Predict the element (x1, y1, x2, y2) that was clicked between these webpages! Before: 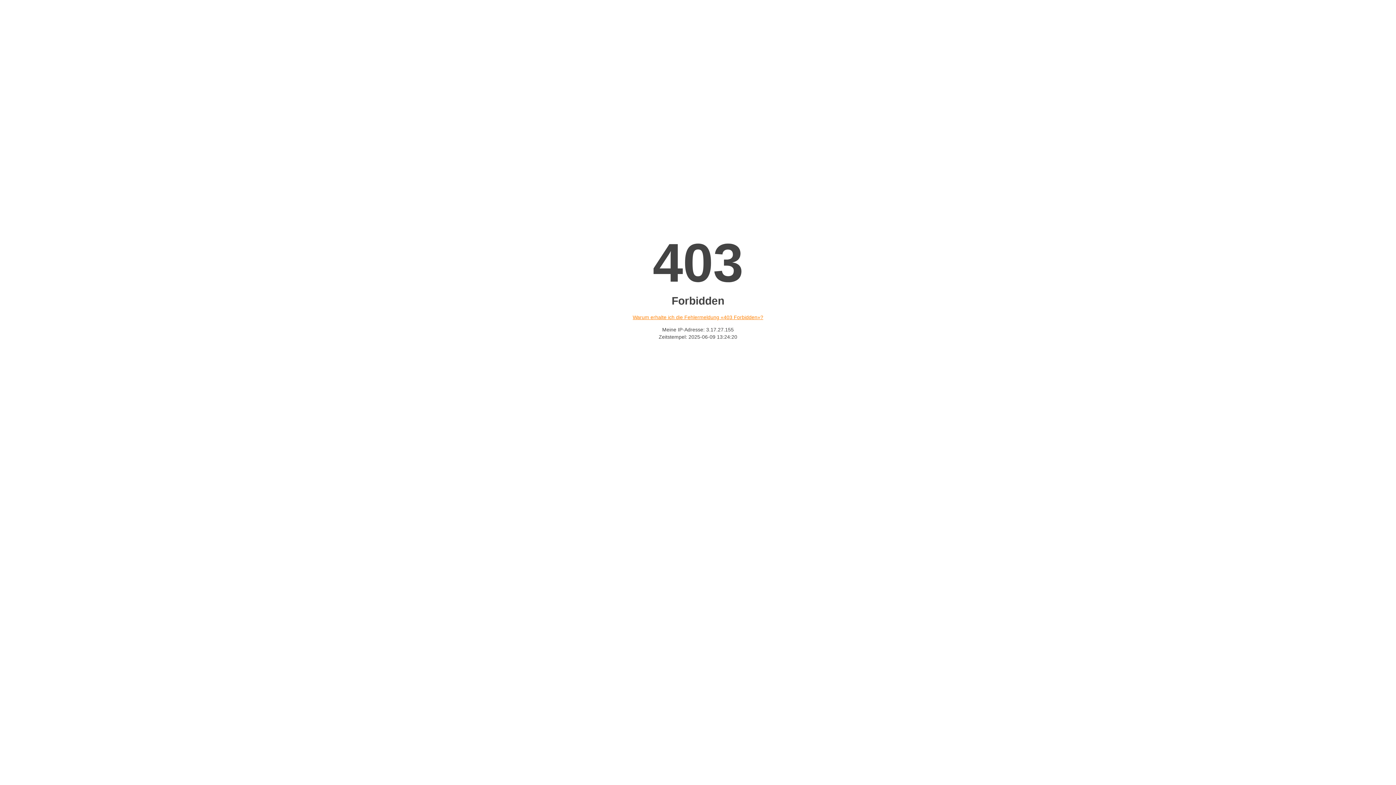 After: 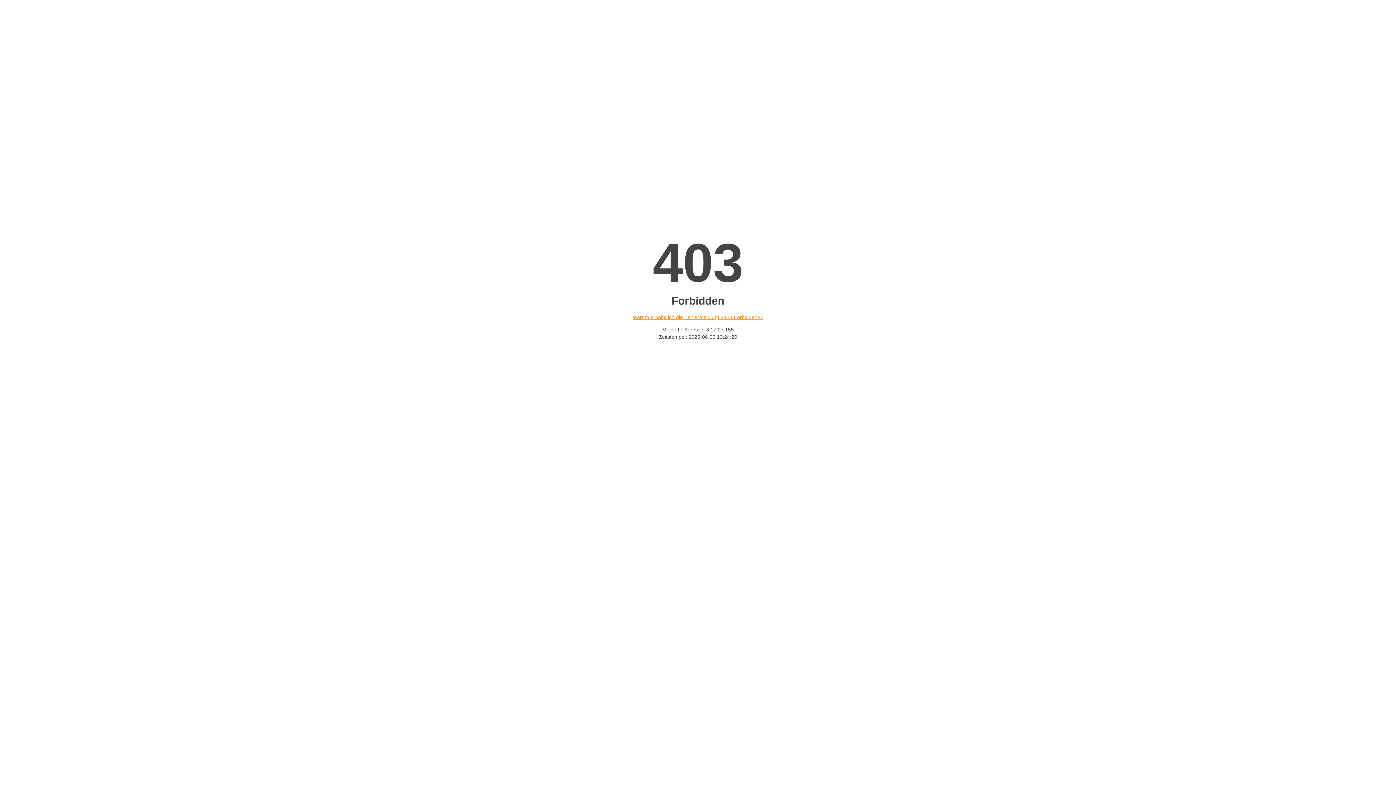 Action: bbox: (632, 314, 763, 320) label: Warum erhalte ich die Fehlermeldung «403 Forbidden»?